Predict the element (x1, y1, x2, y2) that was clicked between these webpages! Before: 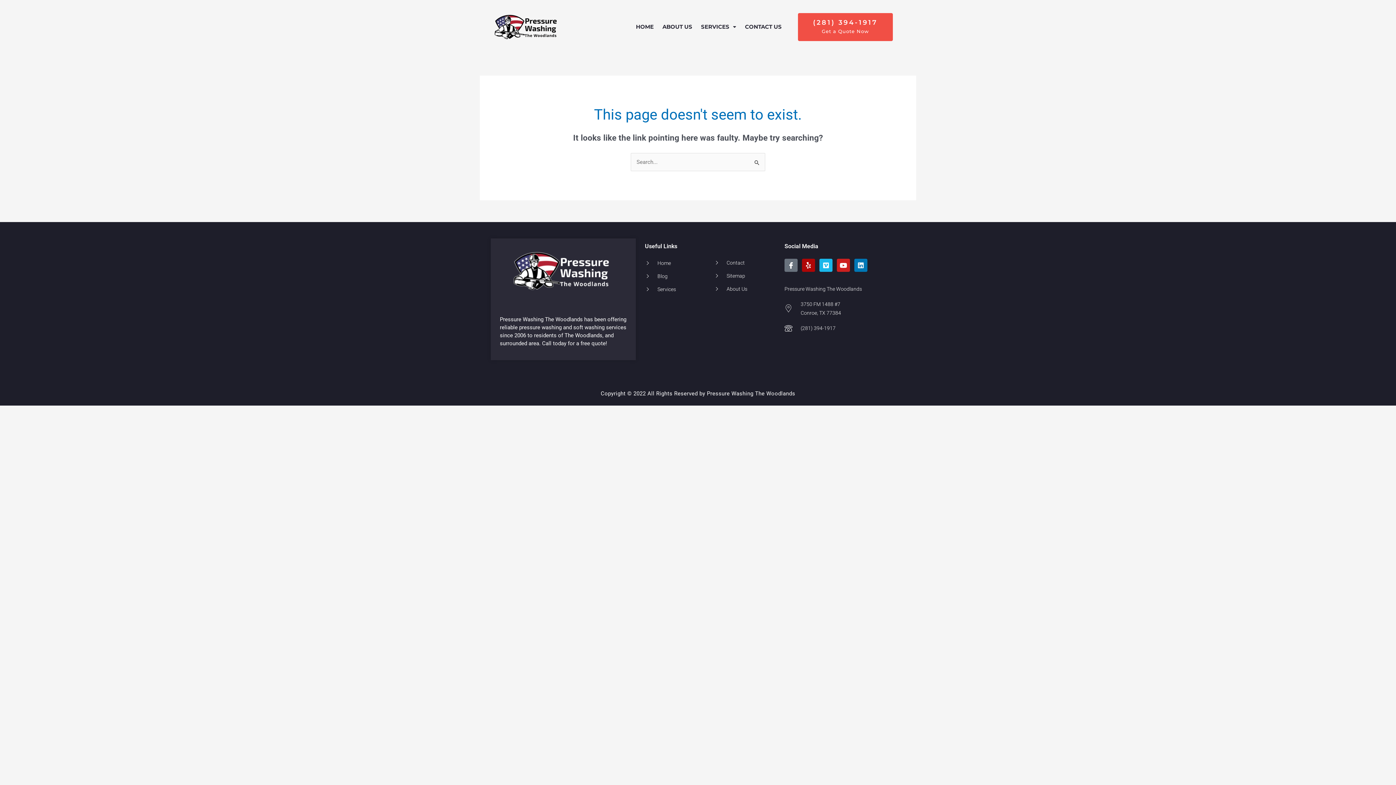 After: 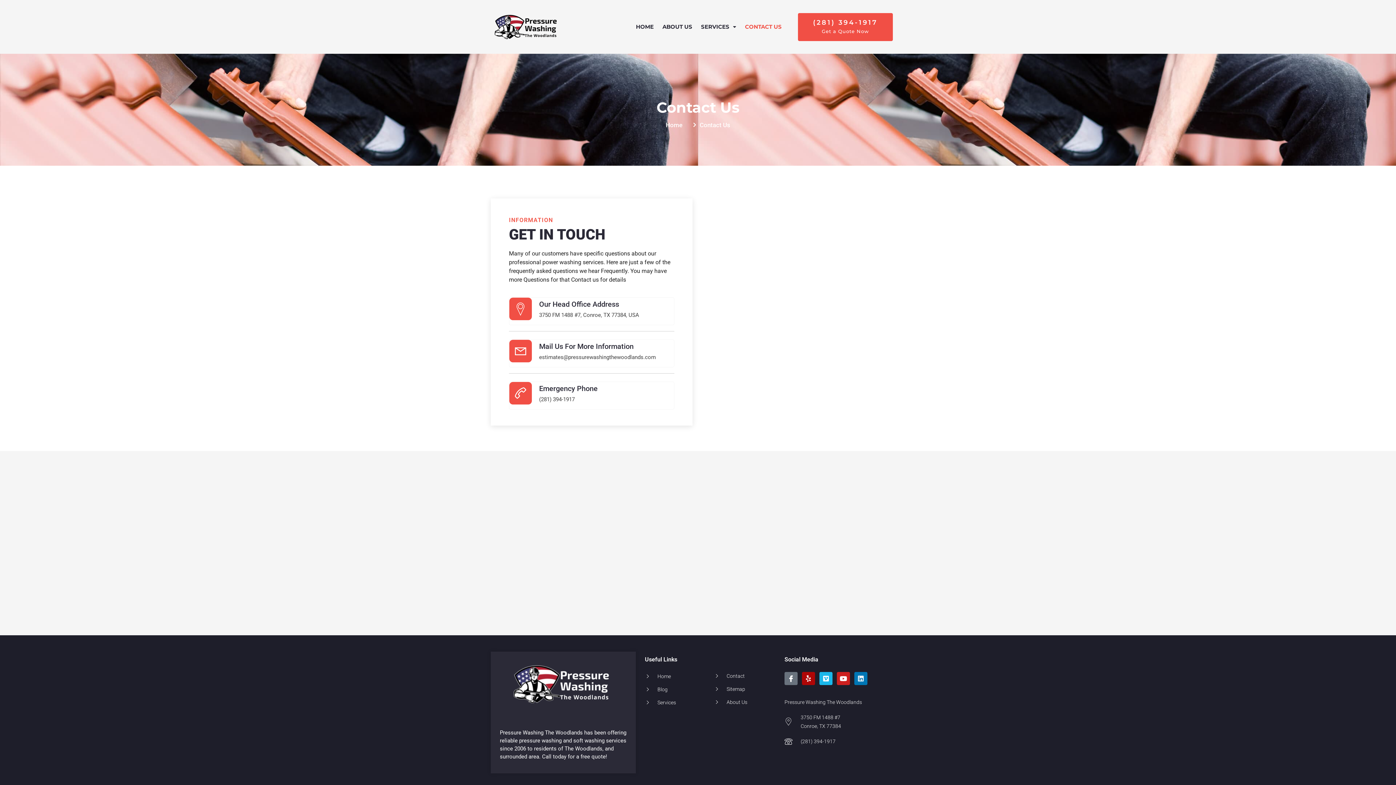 Action: bbox: (714, 258, 777, 267) label: Contact